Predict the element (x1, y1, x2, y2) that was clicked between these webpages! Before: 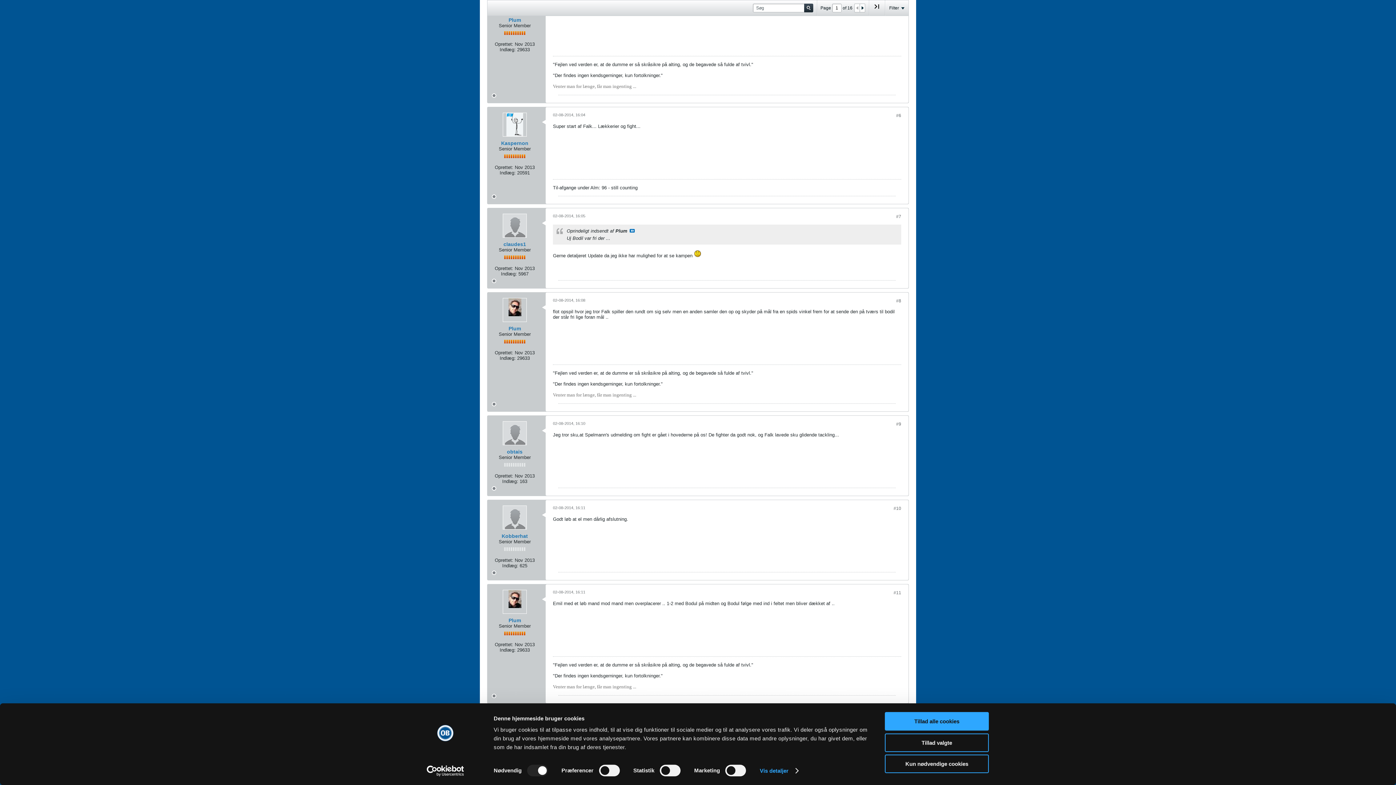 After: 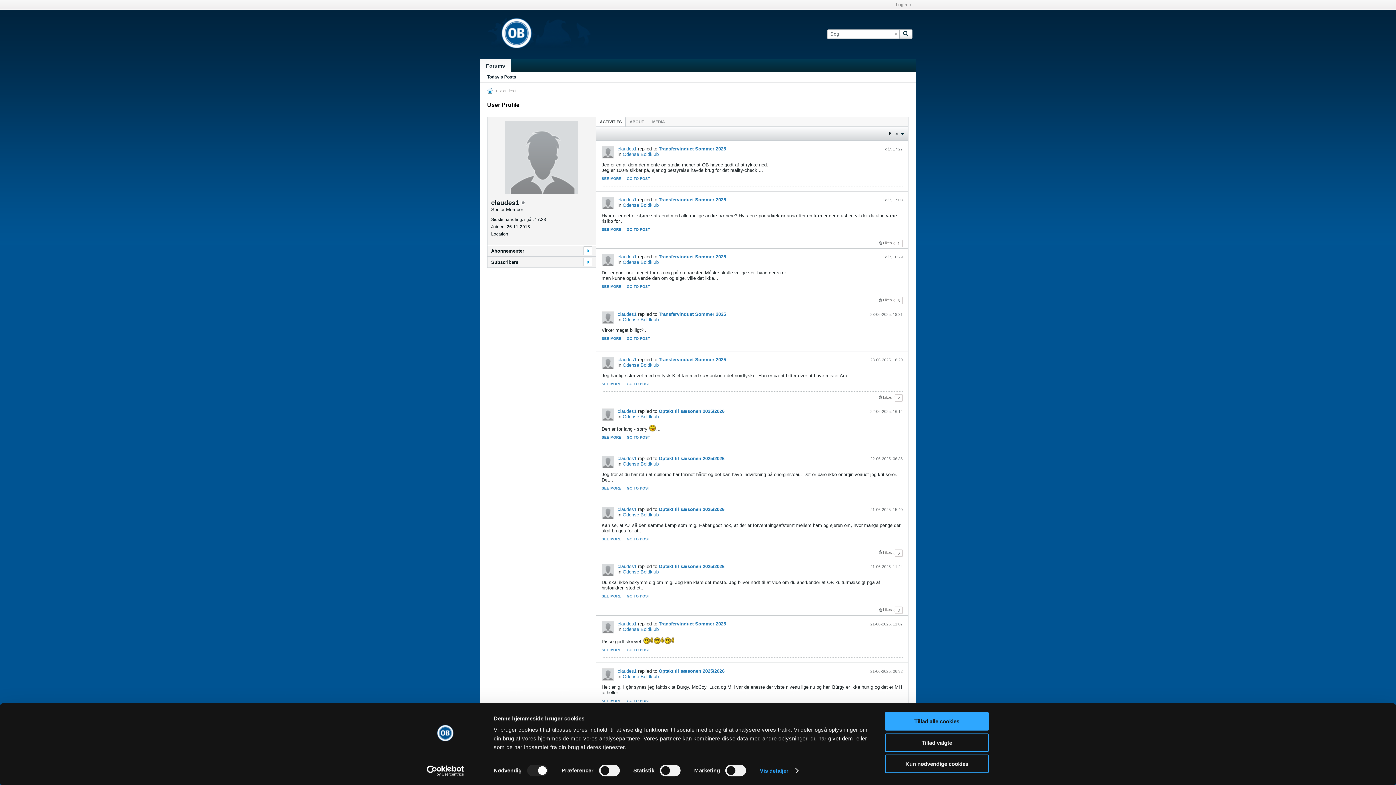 Action: bbox: (502, 229, 526, 253)